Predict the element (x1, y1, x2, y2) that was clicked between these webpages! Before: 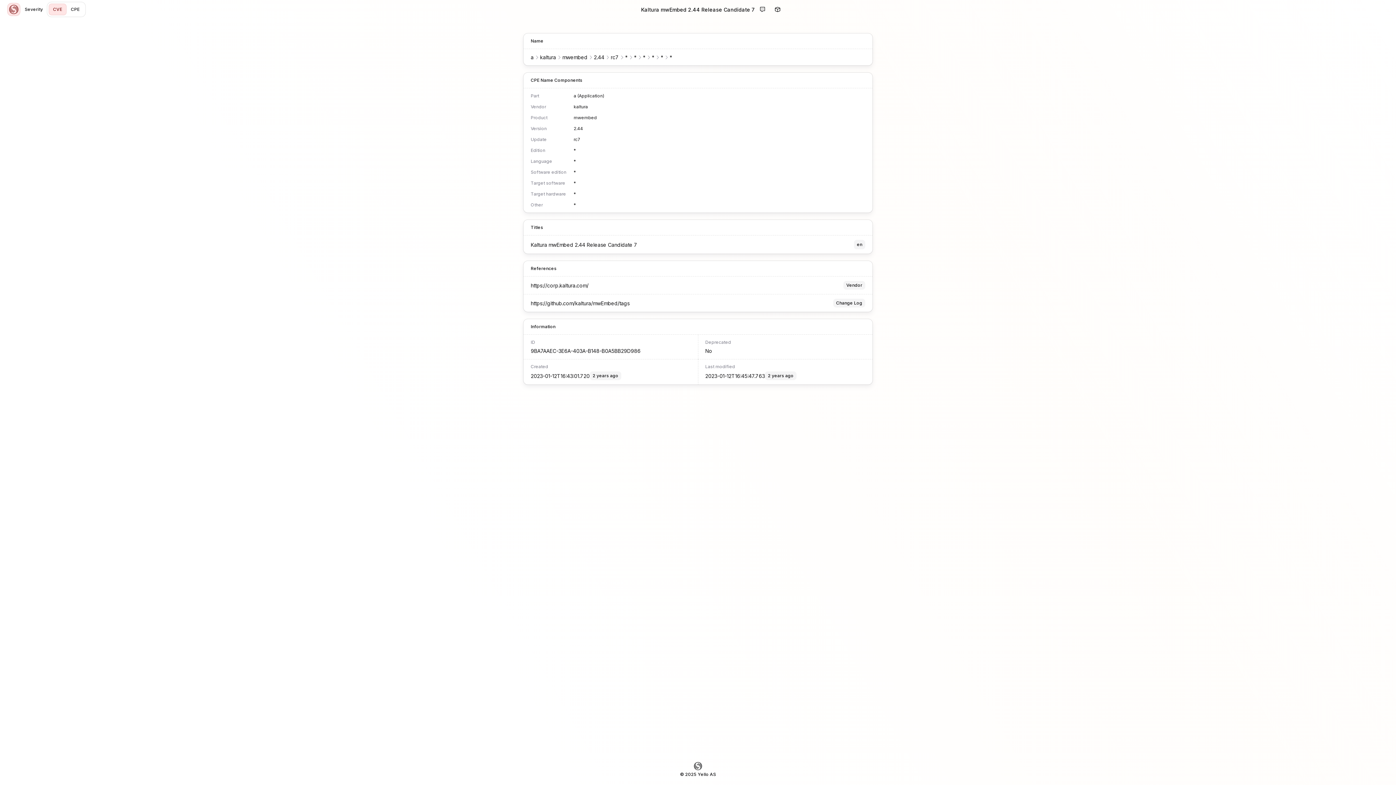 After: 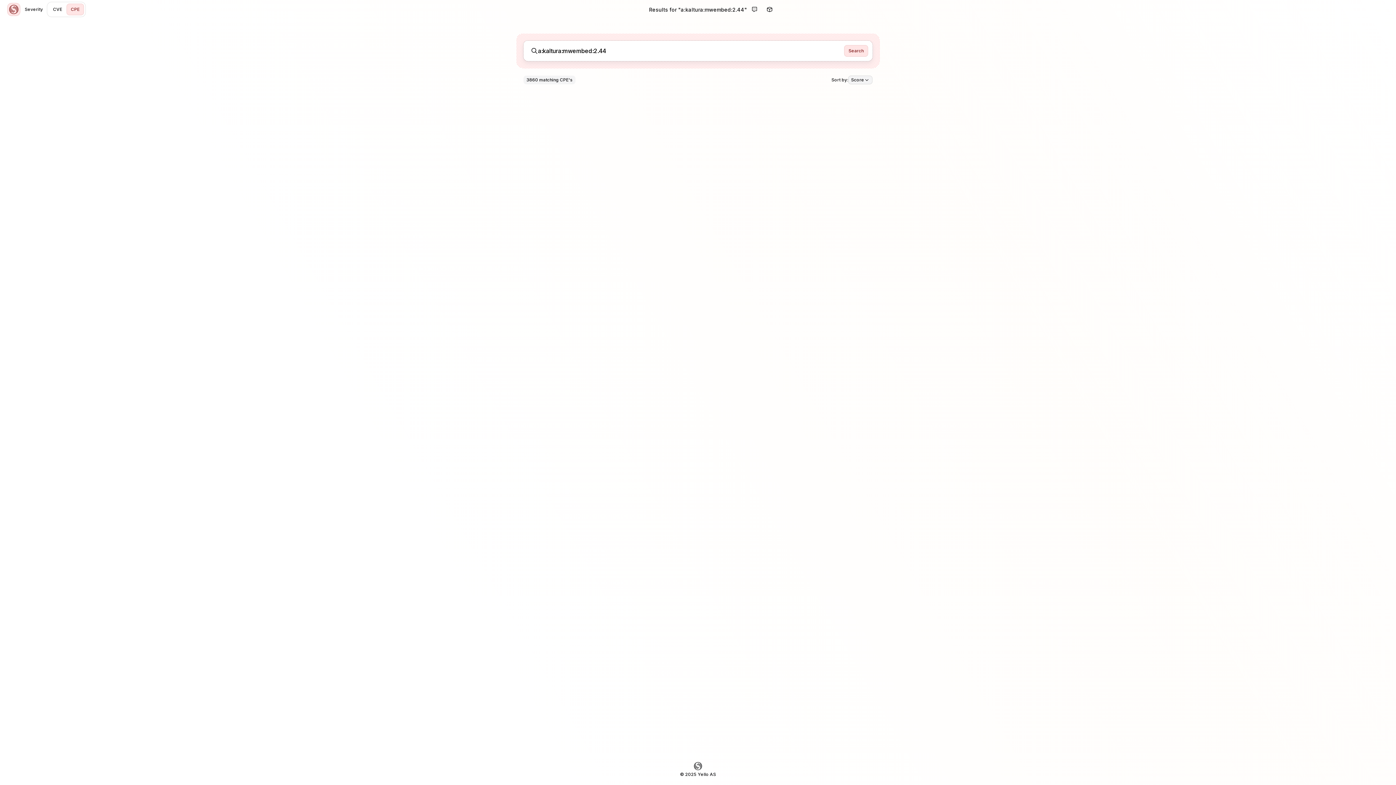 Action: bbox: (594, 54, 604, 60) label: 2.44